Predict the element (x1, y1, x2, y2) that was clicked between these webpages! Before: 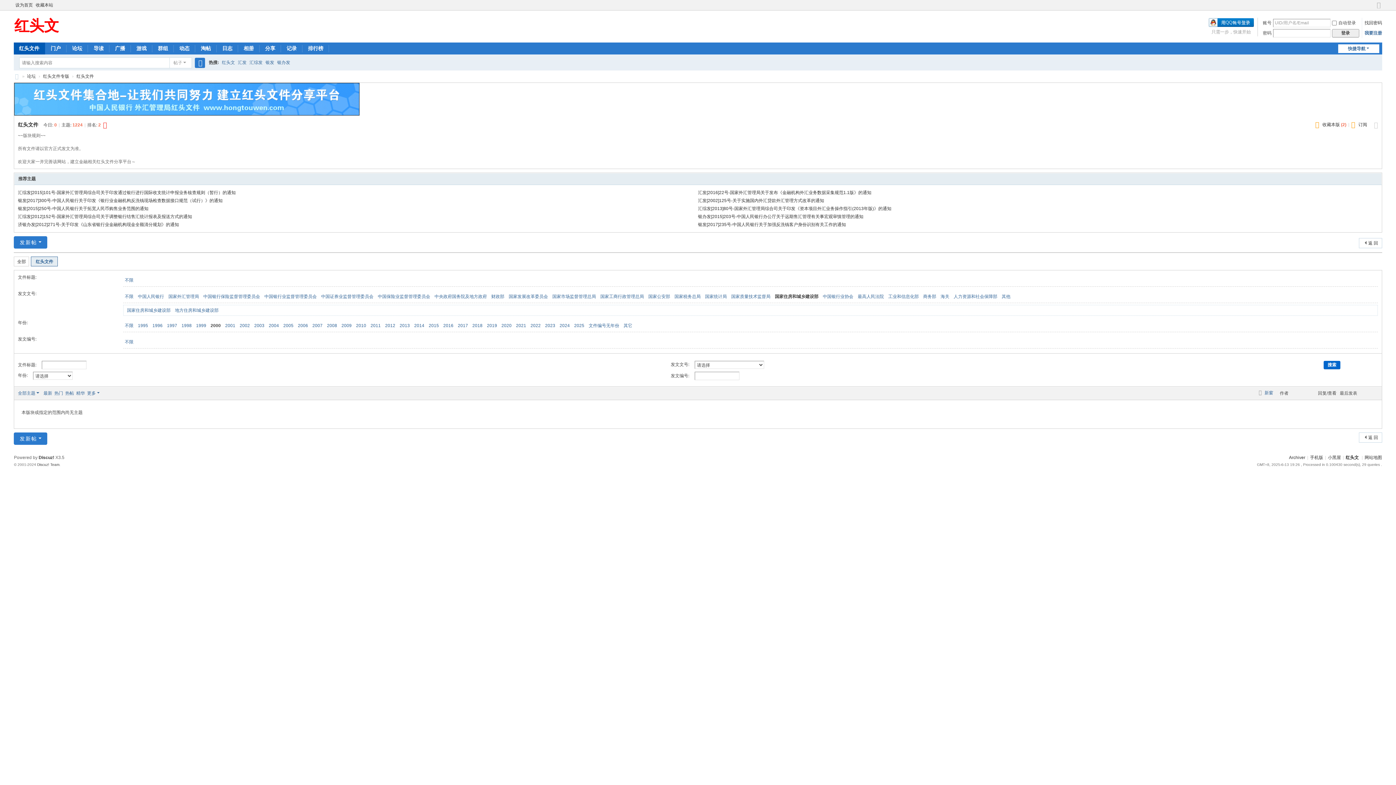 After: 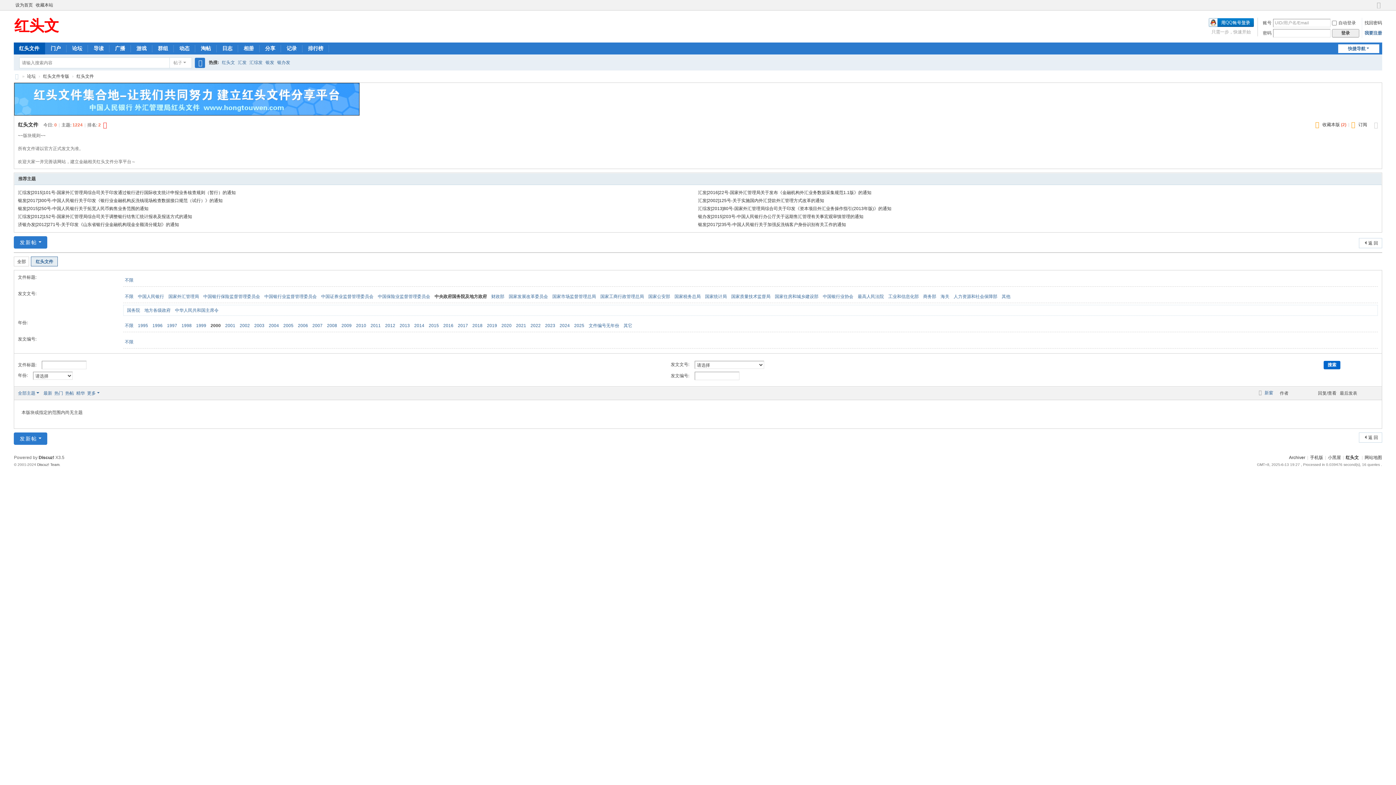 Action: bbox: (434, 294, 487, 299) label: 中央政府国务院及地方政府